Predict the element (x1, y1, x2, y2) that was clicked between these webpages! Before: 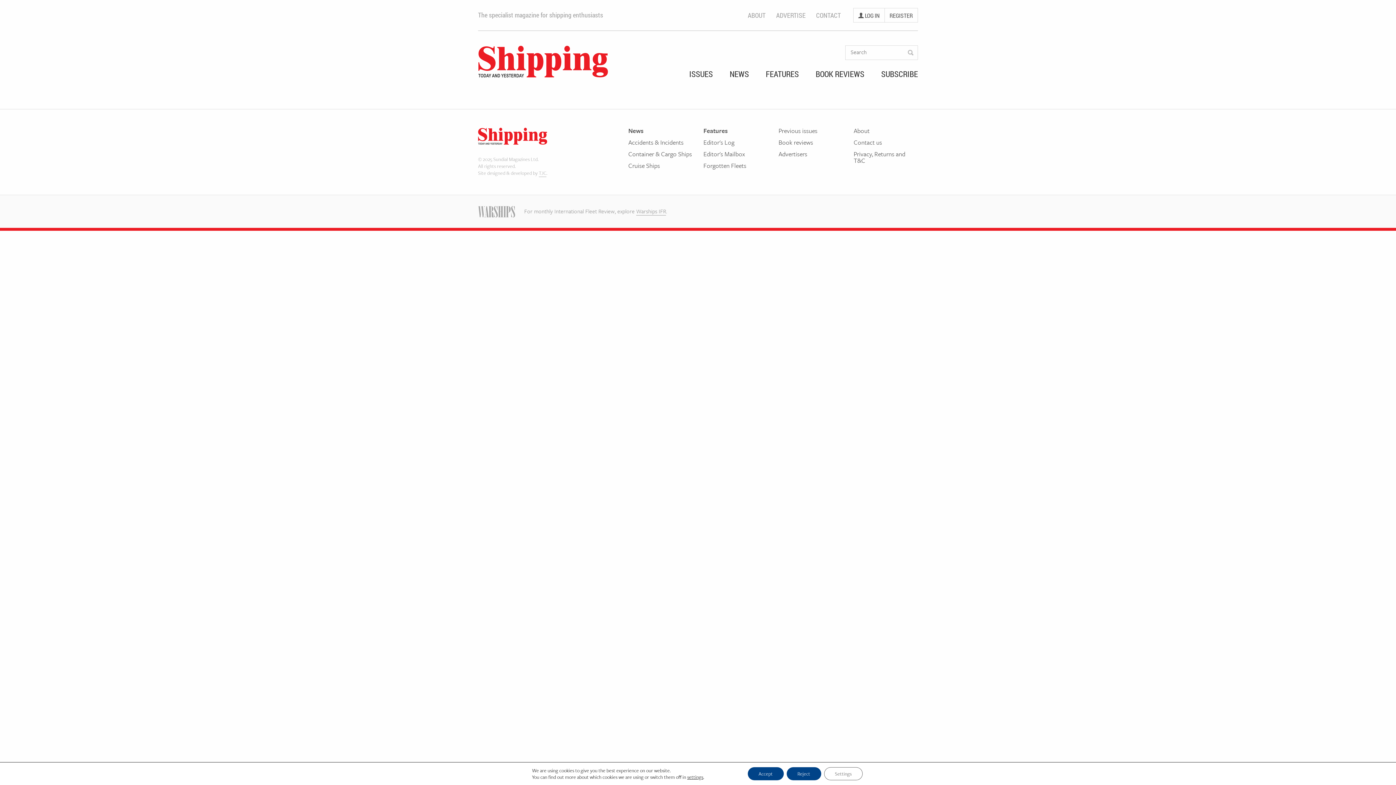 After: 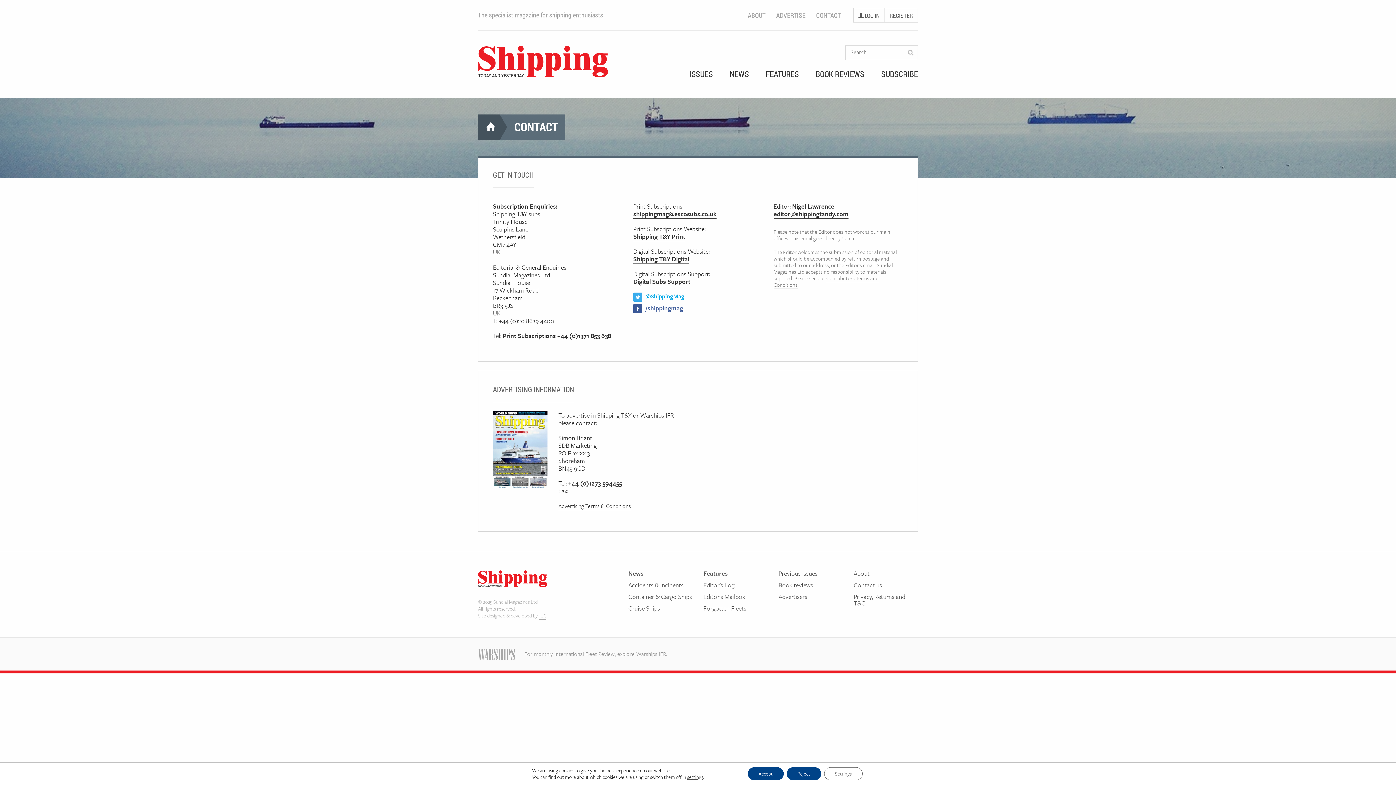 Action: label: Contact us bbox: (853, 139, 918, 150)